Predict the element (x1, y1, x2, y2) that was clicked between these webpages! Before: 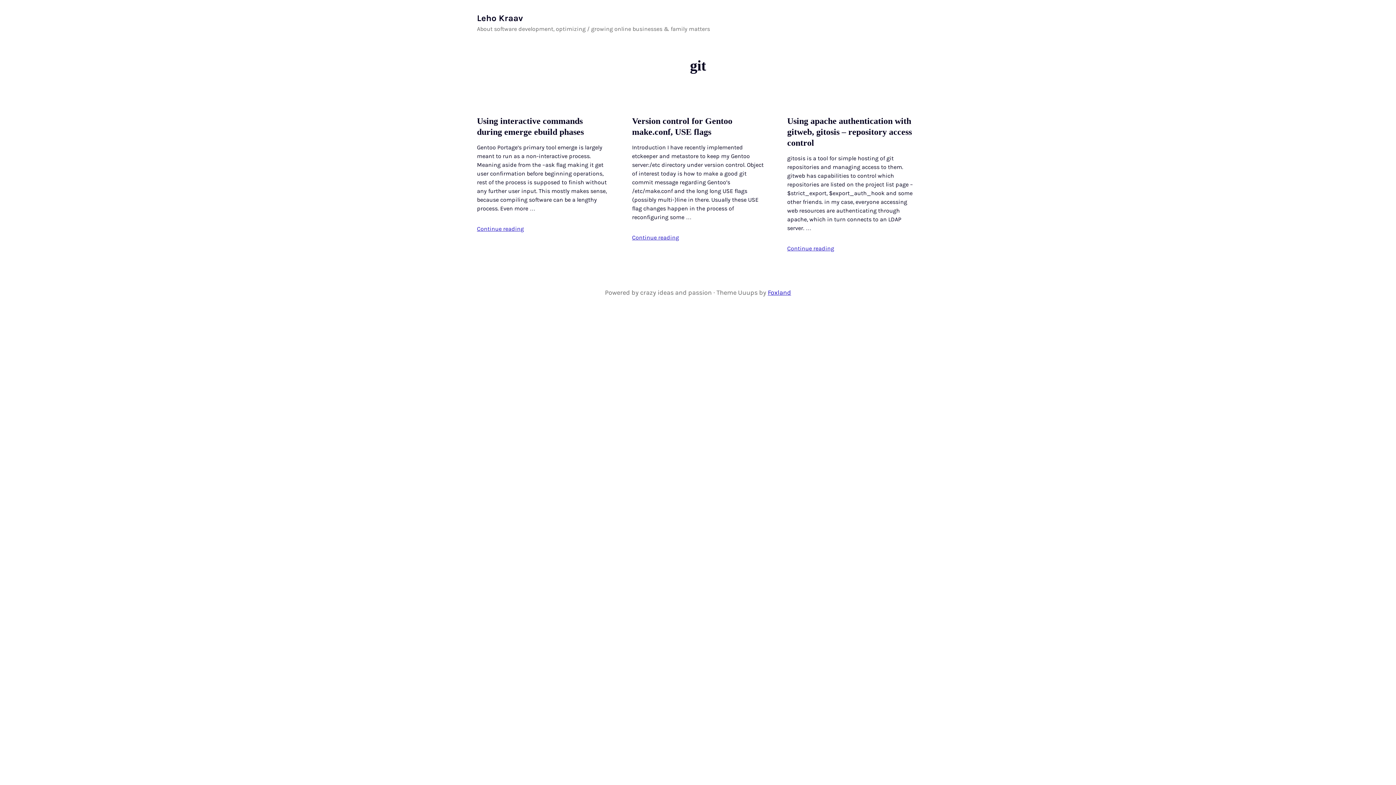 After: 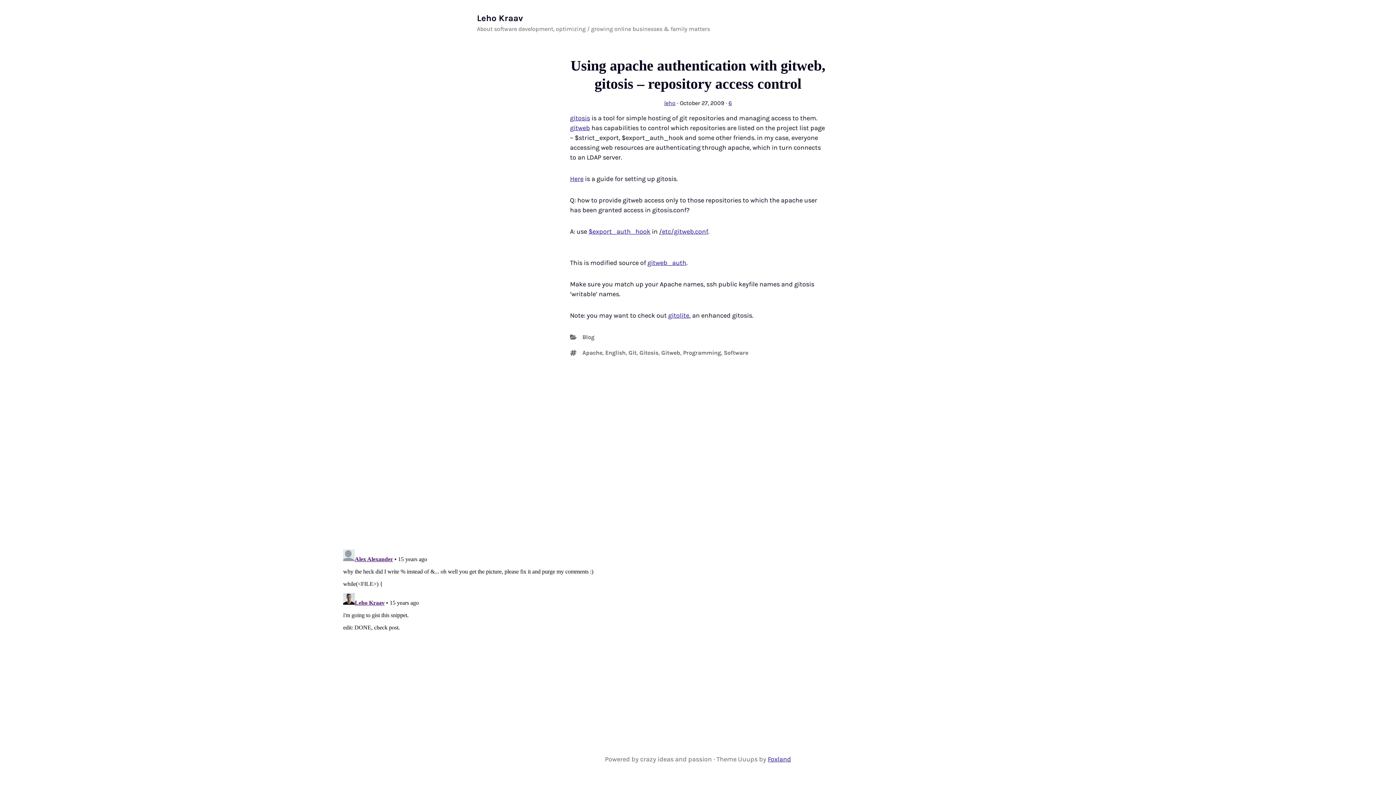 Action: label: Continue reading
“Using apache authentication with gitweb, gitosis – repository access control” bbox: (787, 245, 834, 252)